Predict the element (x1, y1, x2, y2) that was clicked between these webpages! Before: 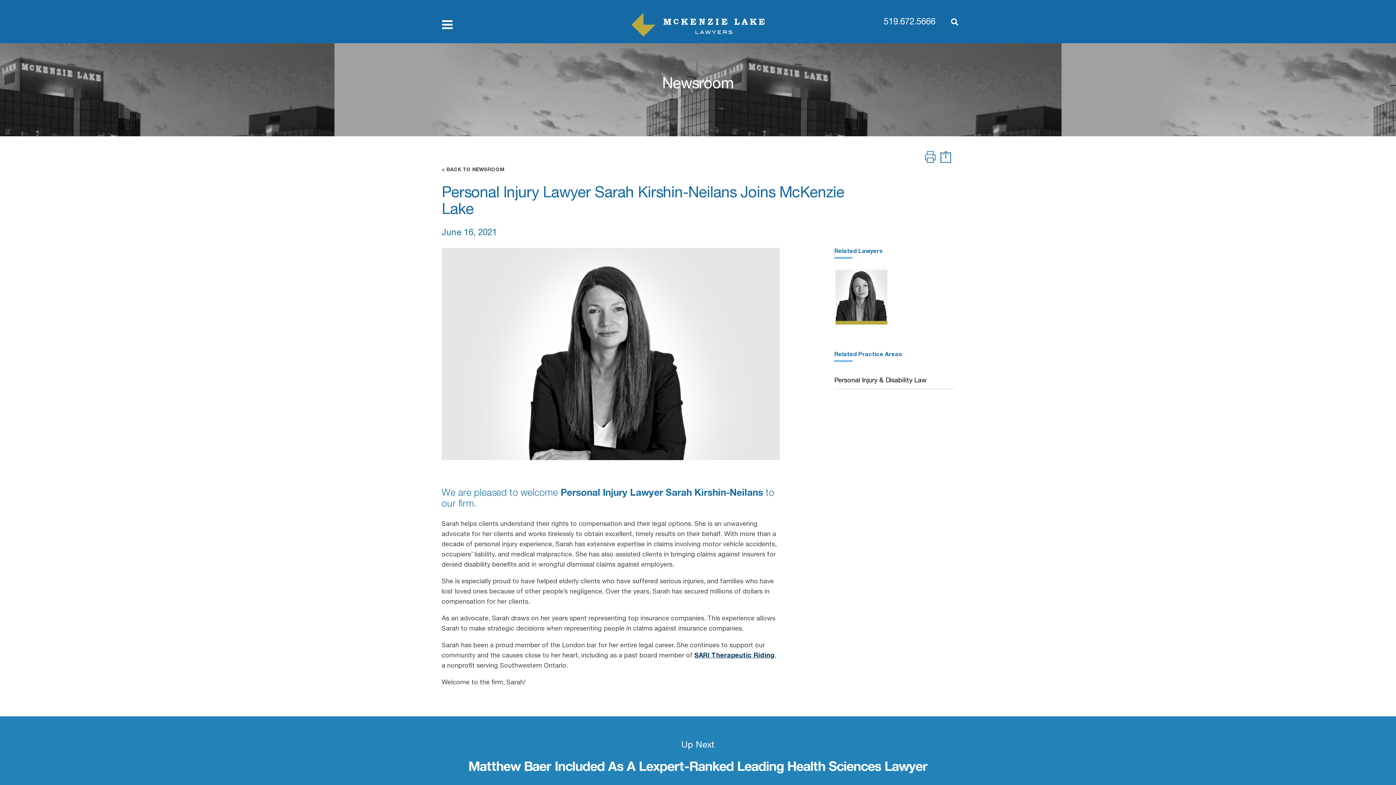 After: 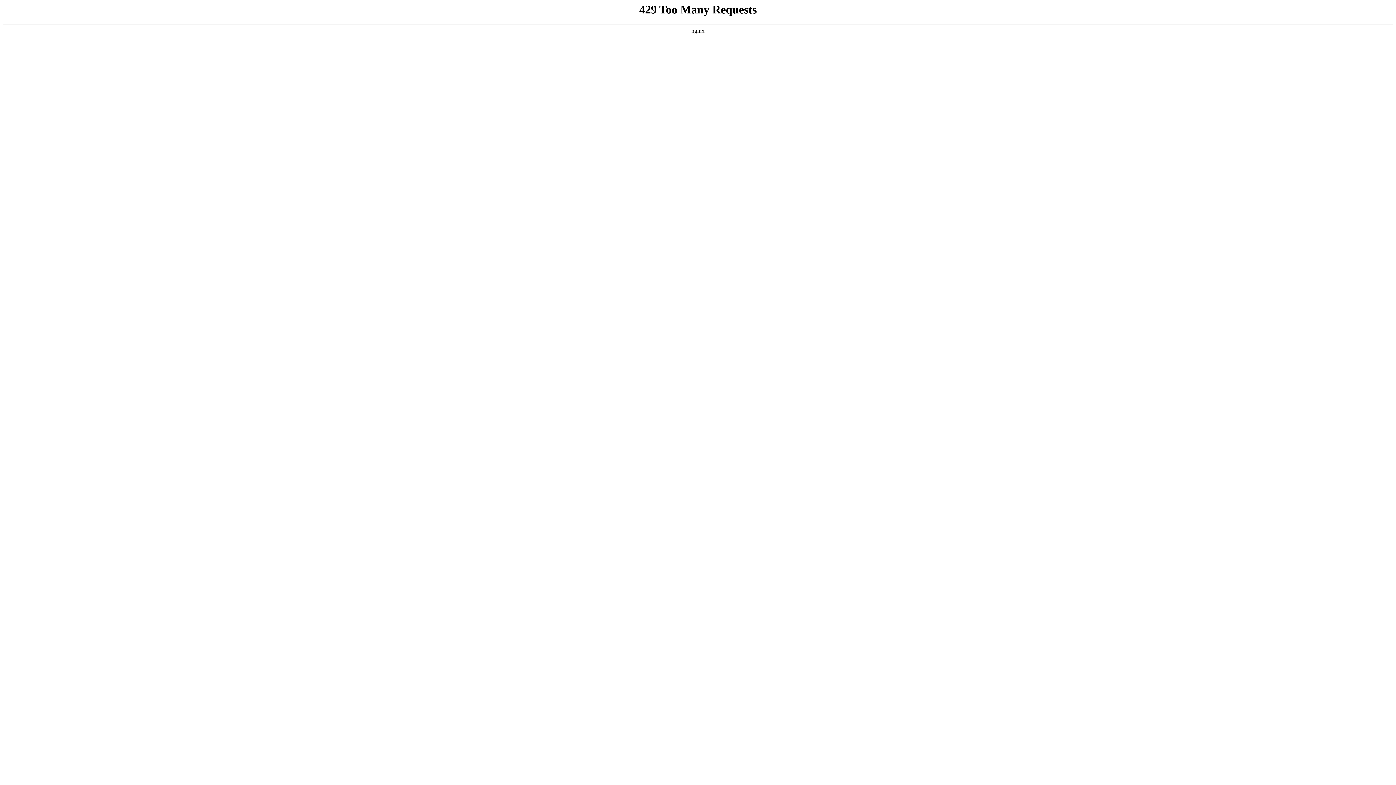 Action: label: Matthew Baer Included As A Lexpert-Ranked Leading Health Sciences Lawyer bbox: (441, 760, 954, 776)